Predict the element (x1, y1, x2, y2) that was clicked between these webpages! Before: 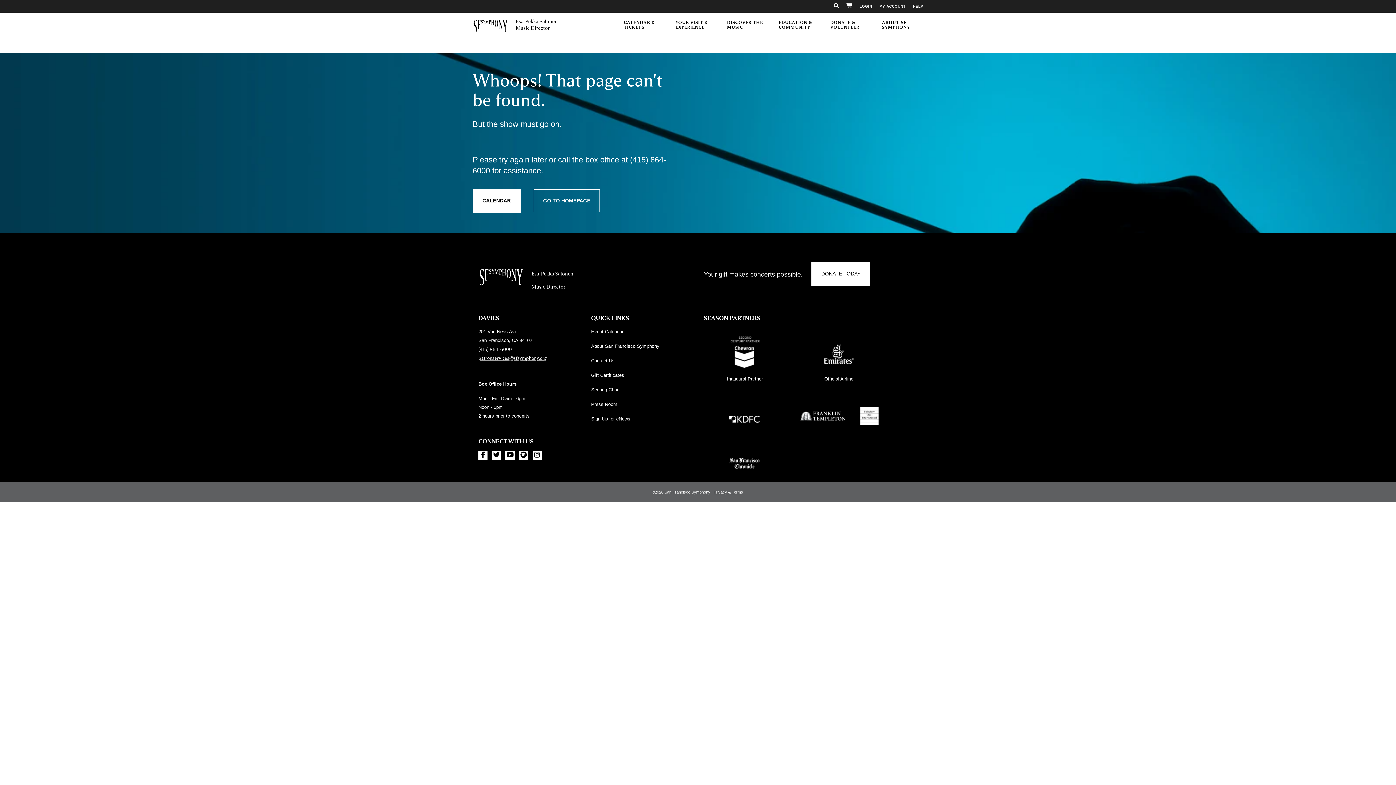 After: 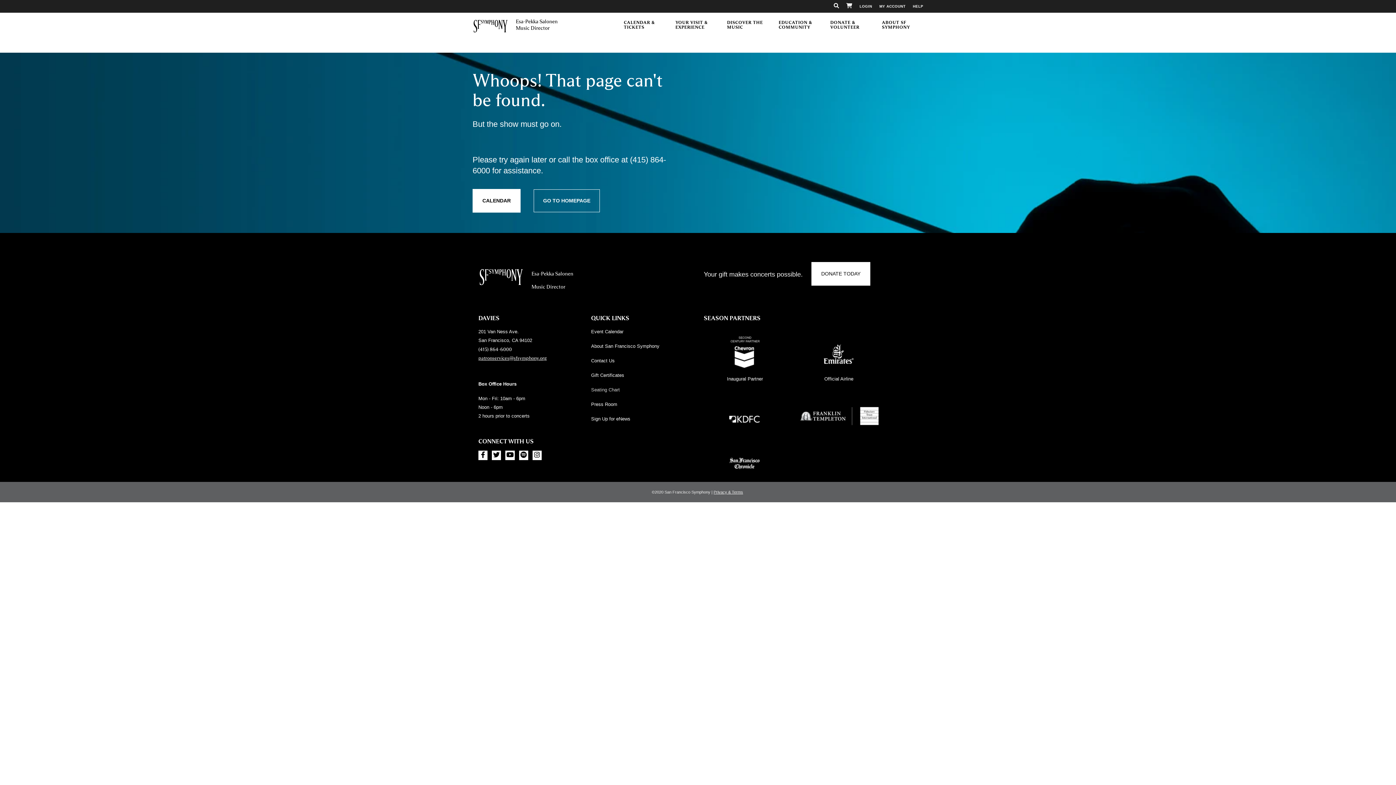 Action: label: Seating Chart bbox: (591, 387, 620, 392)